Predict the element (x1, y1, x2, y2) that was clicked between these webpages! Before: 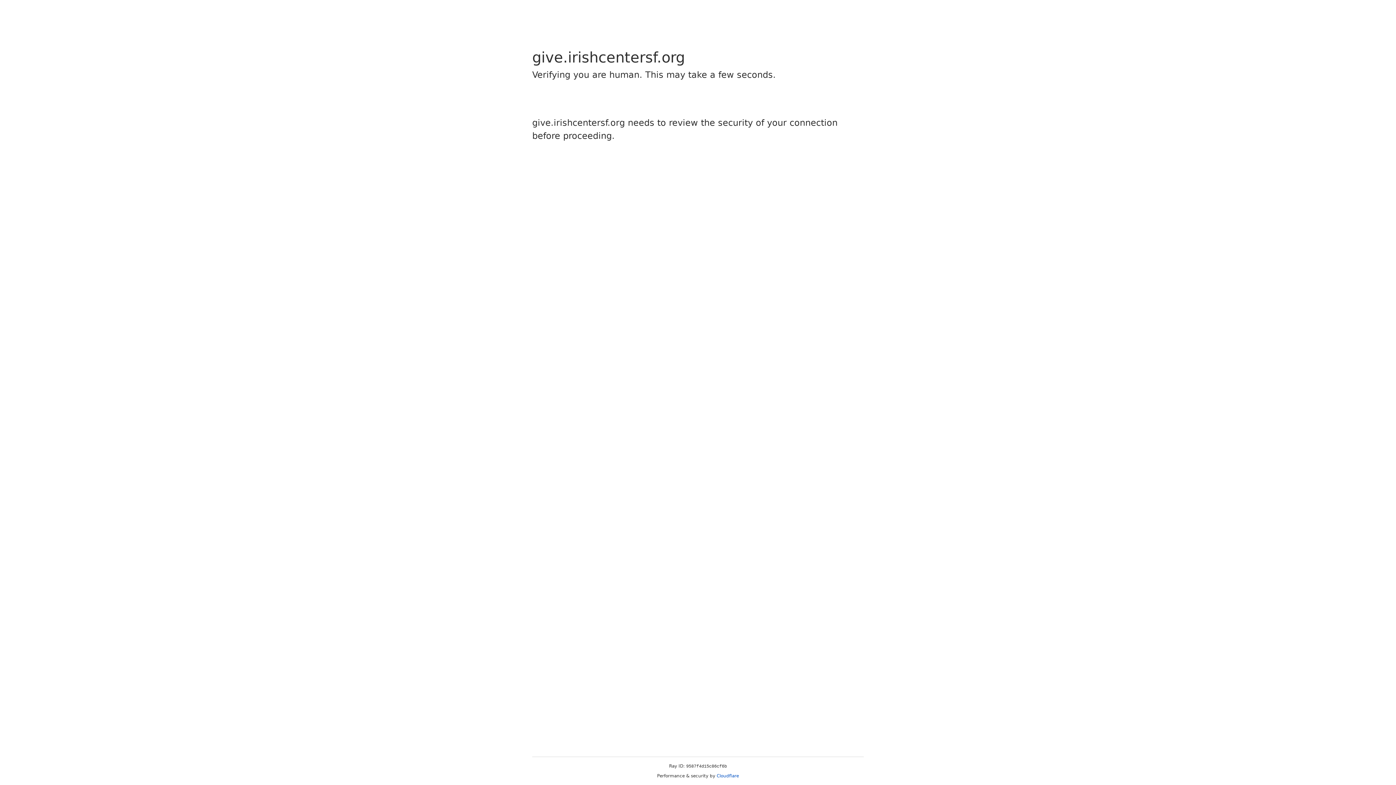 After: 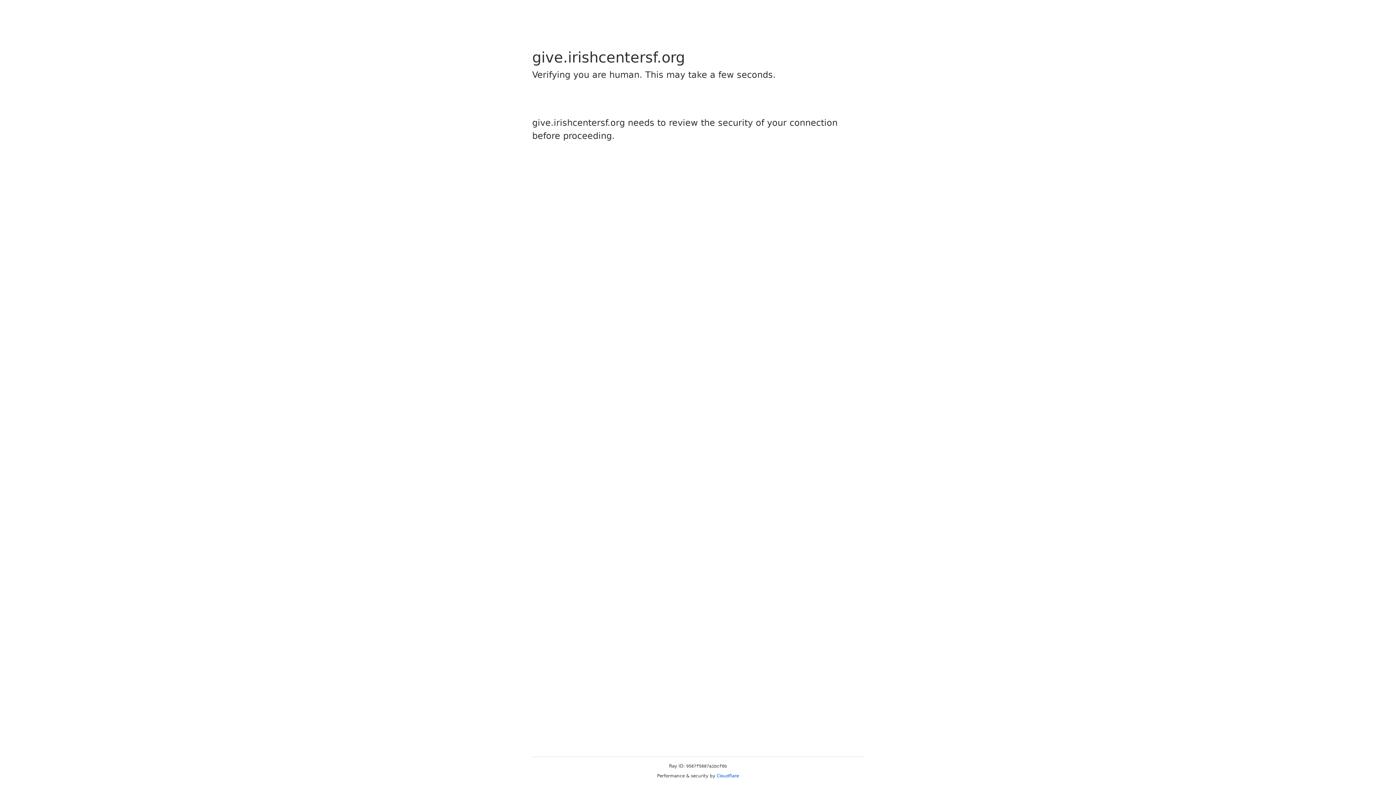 Action: label: Cloudflare bbox: (716, 773, 739, 778)